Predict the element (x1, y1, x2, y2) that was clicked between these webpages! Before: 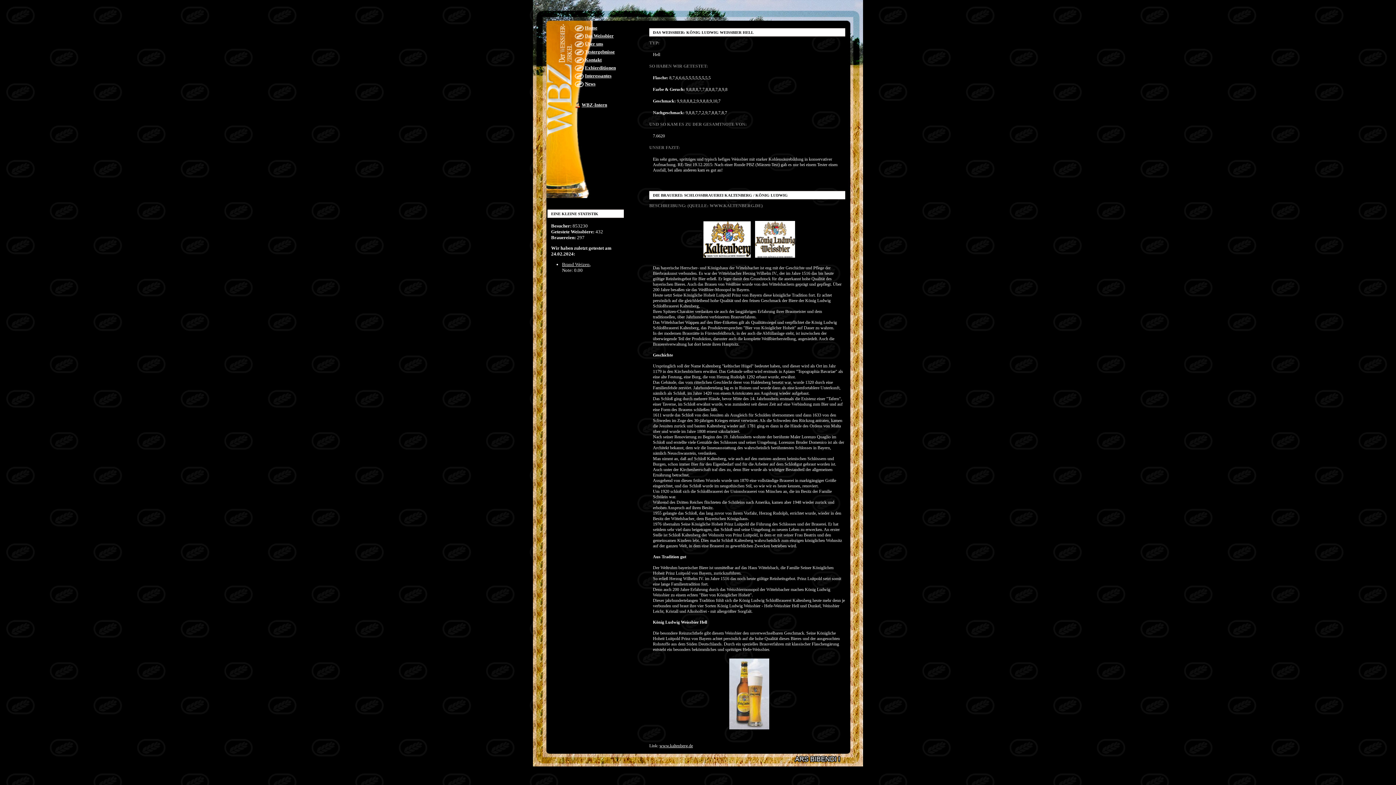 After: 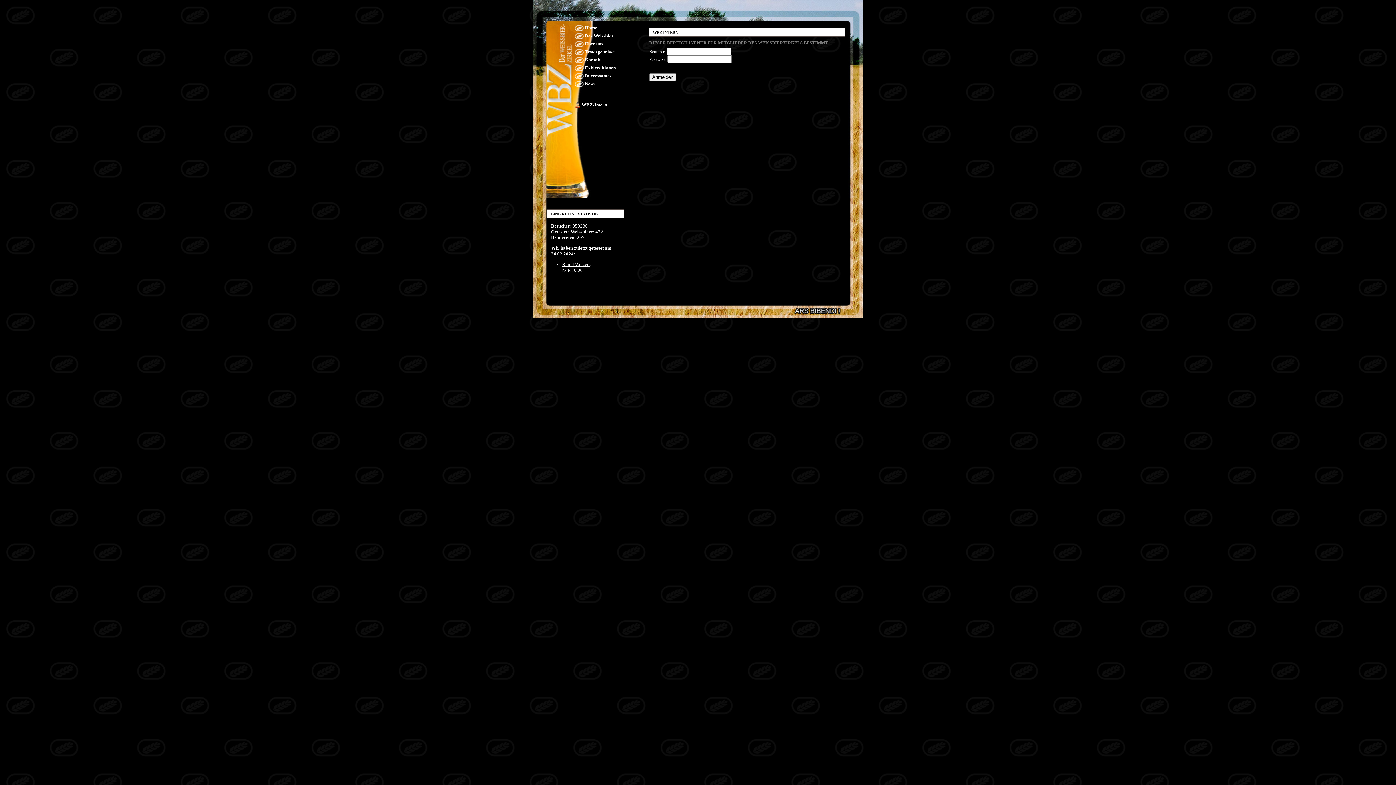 Action: label: WBZ-Intern bbox: (581, 102, 607, 107)